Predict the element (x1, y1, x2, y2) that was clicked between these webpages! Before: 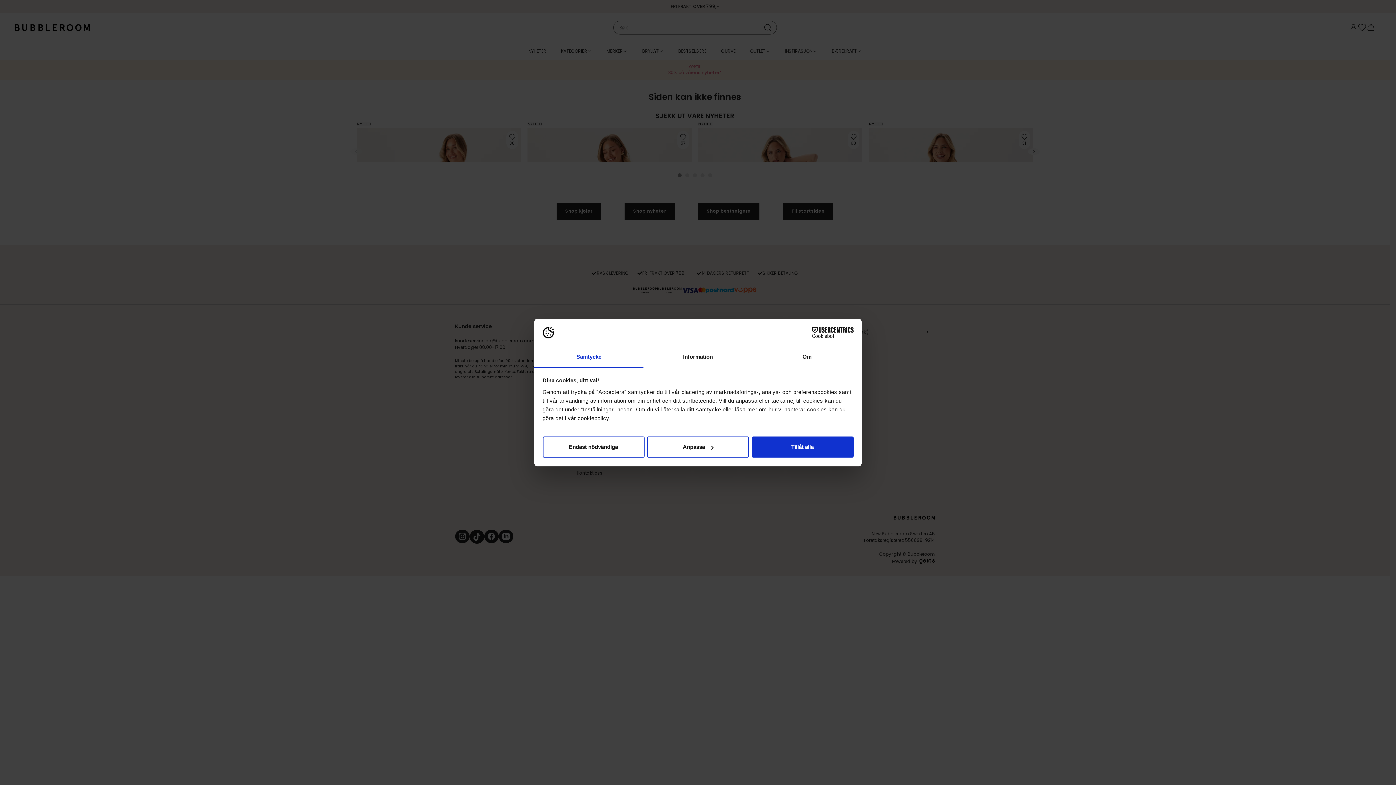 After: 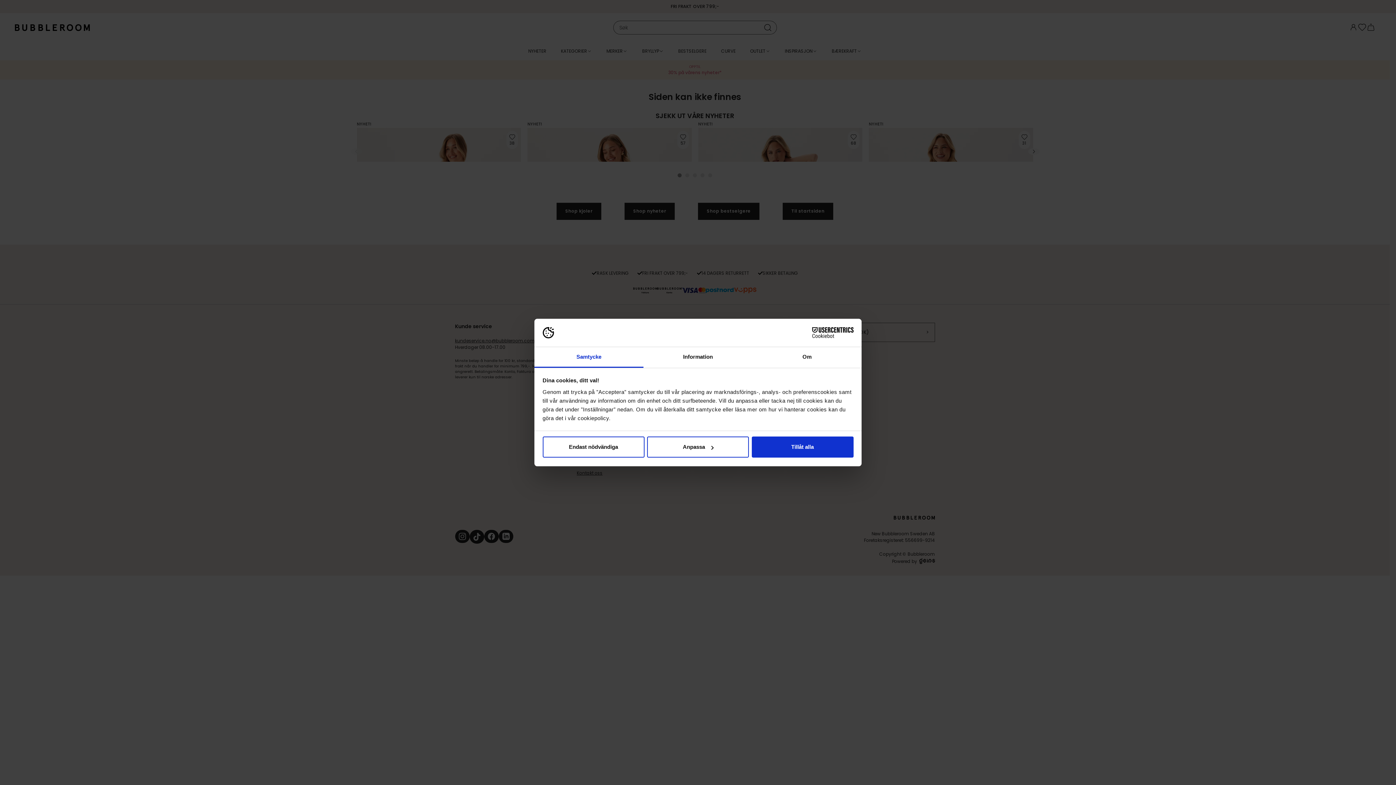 Action: bbox: (534, 347, 643, 367) label: Samtycke